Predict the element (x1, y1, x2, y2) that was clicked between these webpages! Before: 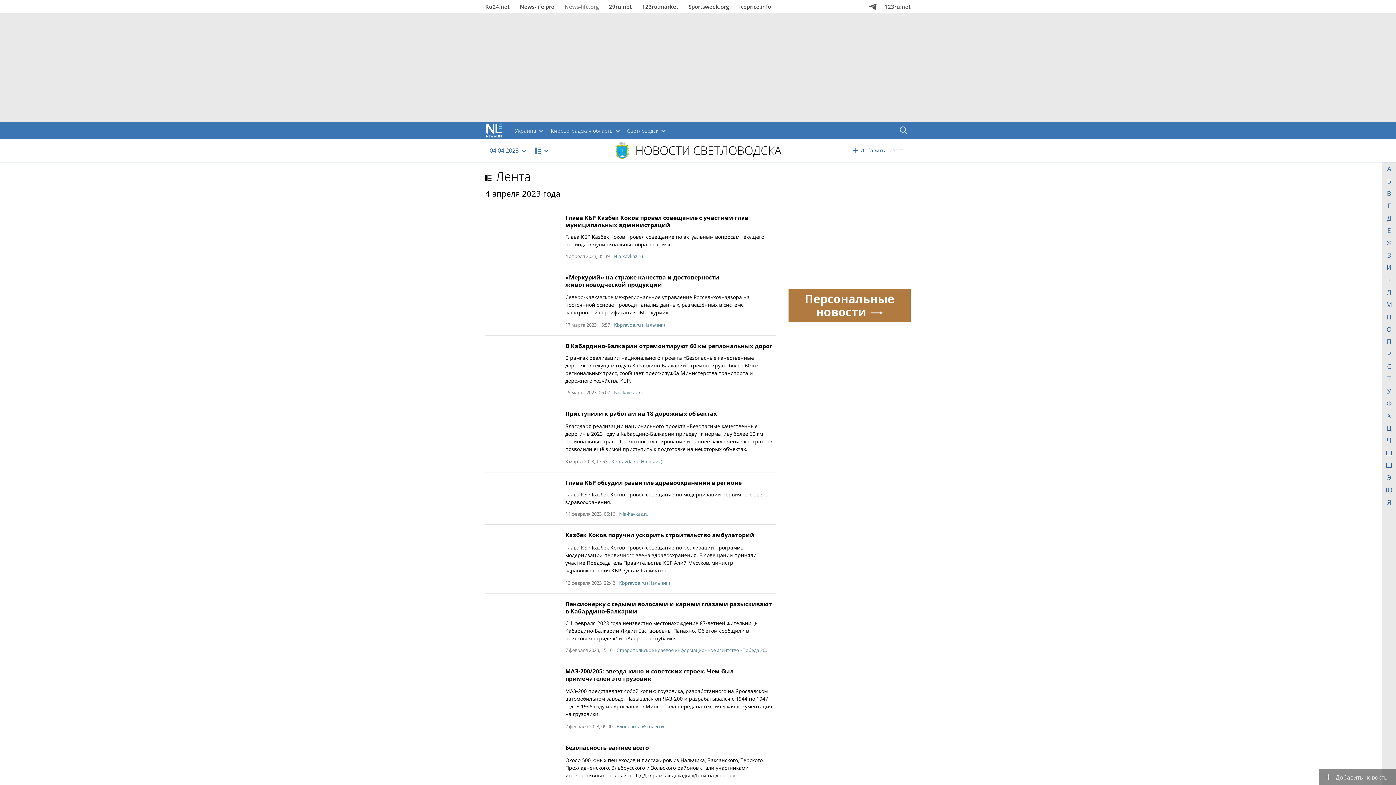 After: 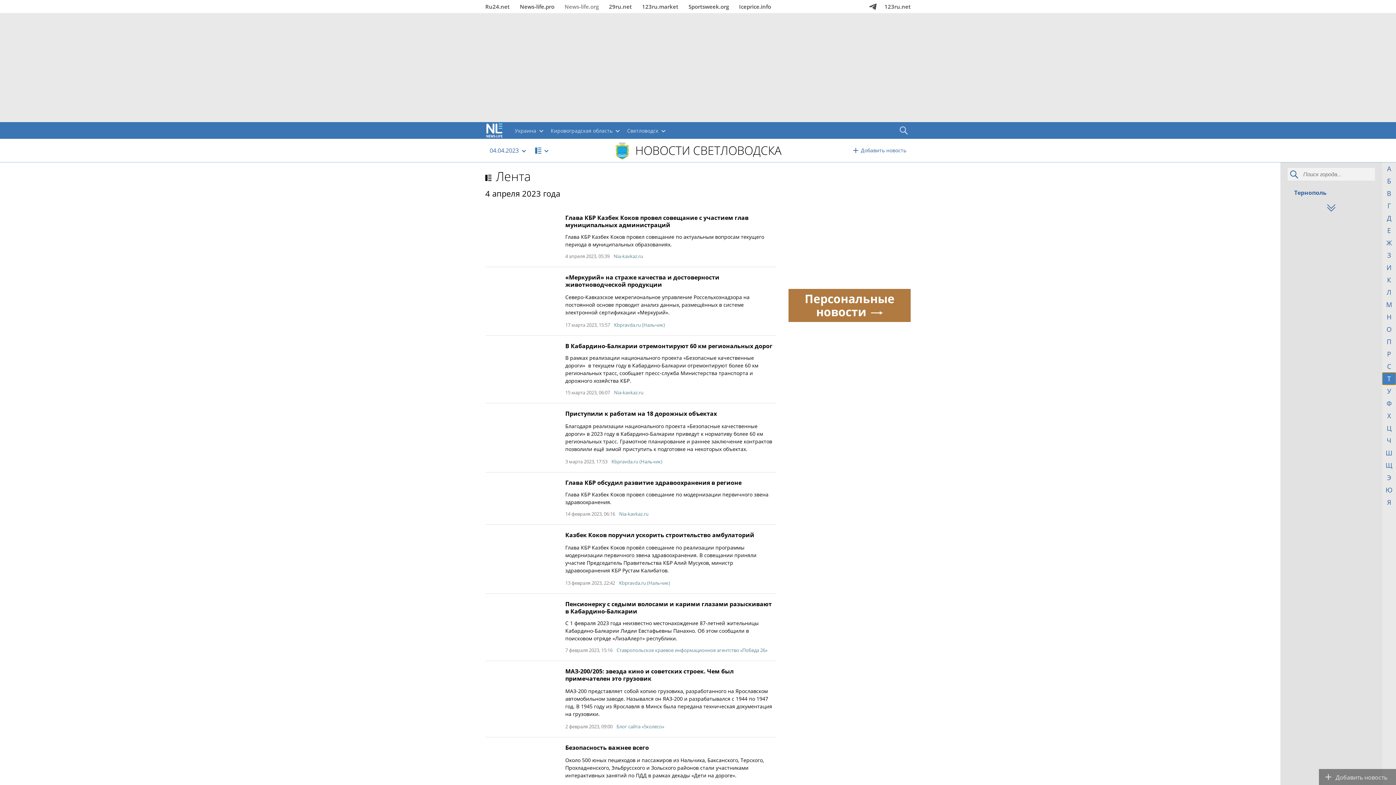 Action: bbox: (1382, 372, 1396, 385) label: Т